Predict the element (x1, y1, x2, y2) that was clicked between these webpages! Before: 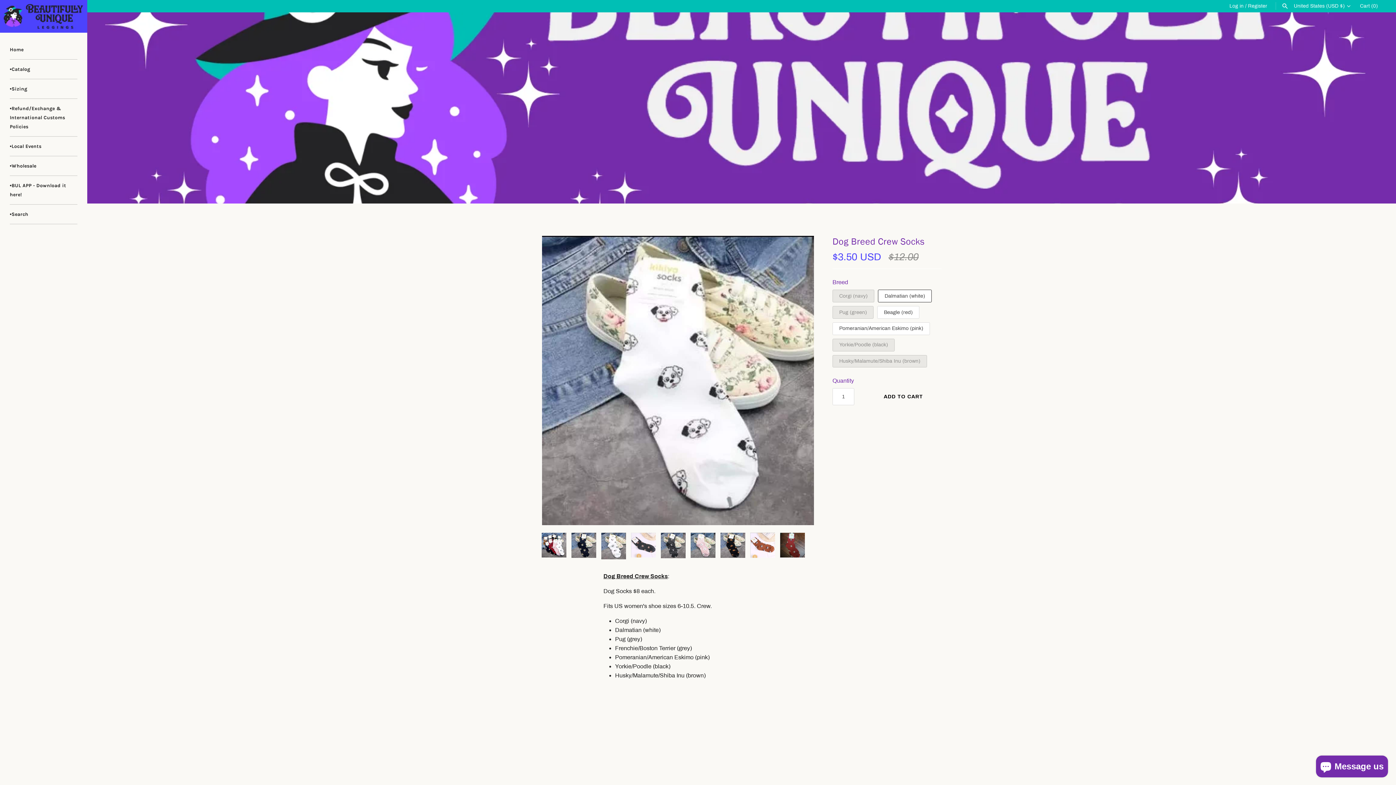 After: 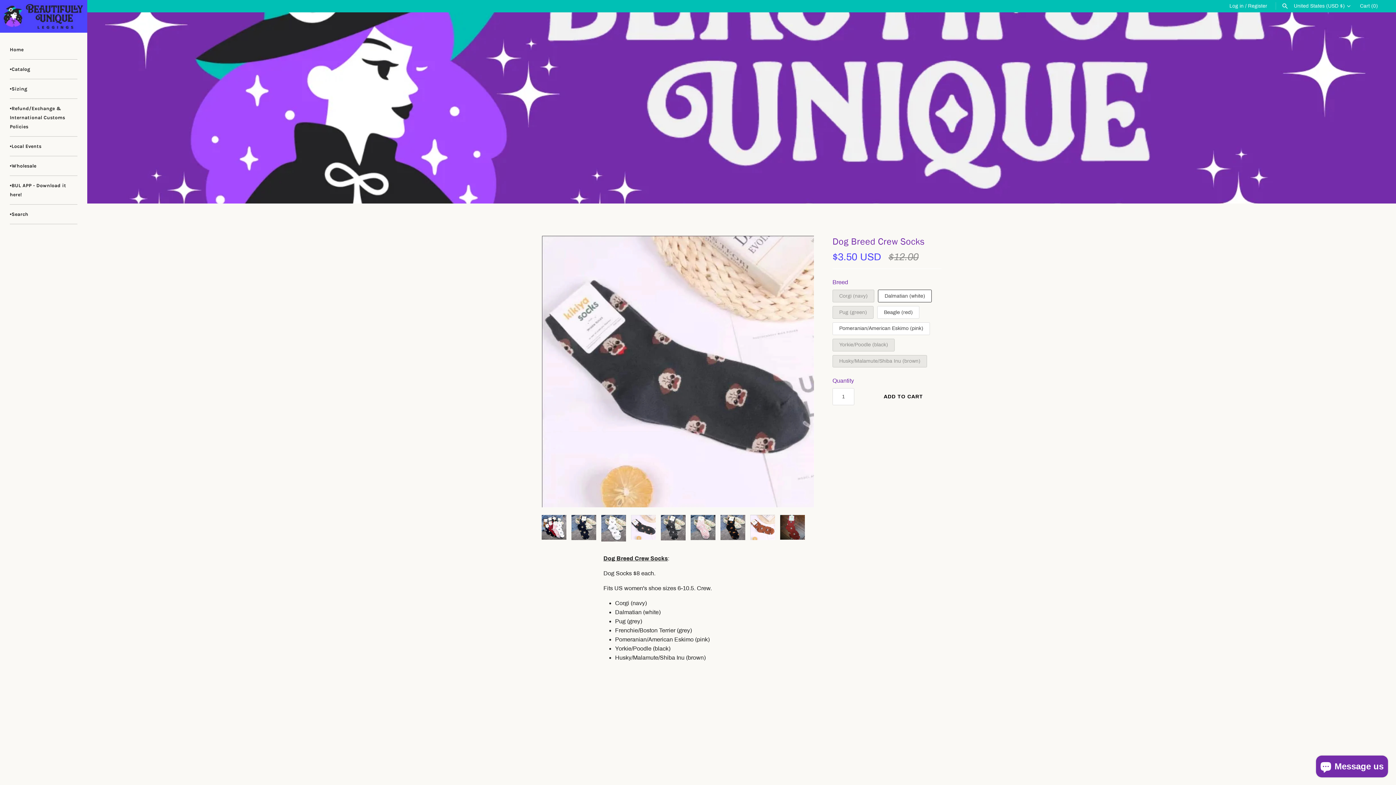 Action: bbox: (631, 533, 656, 557)